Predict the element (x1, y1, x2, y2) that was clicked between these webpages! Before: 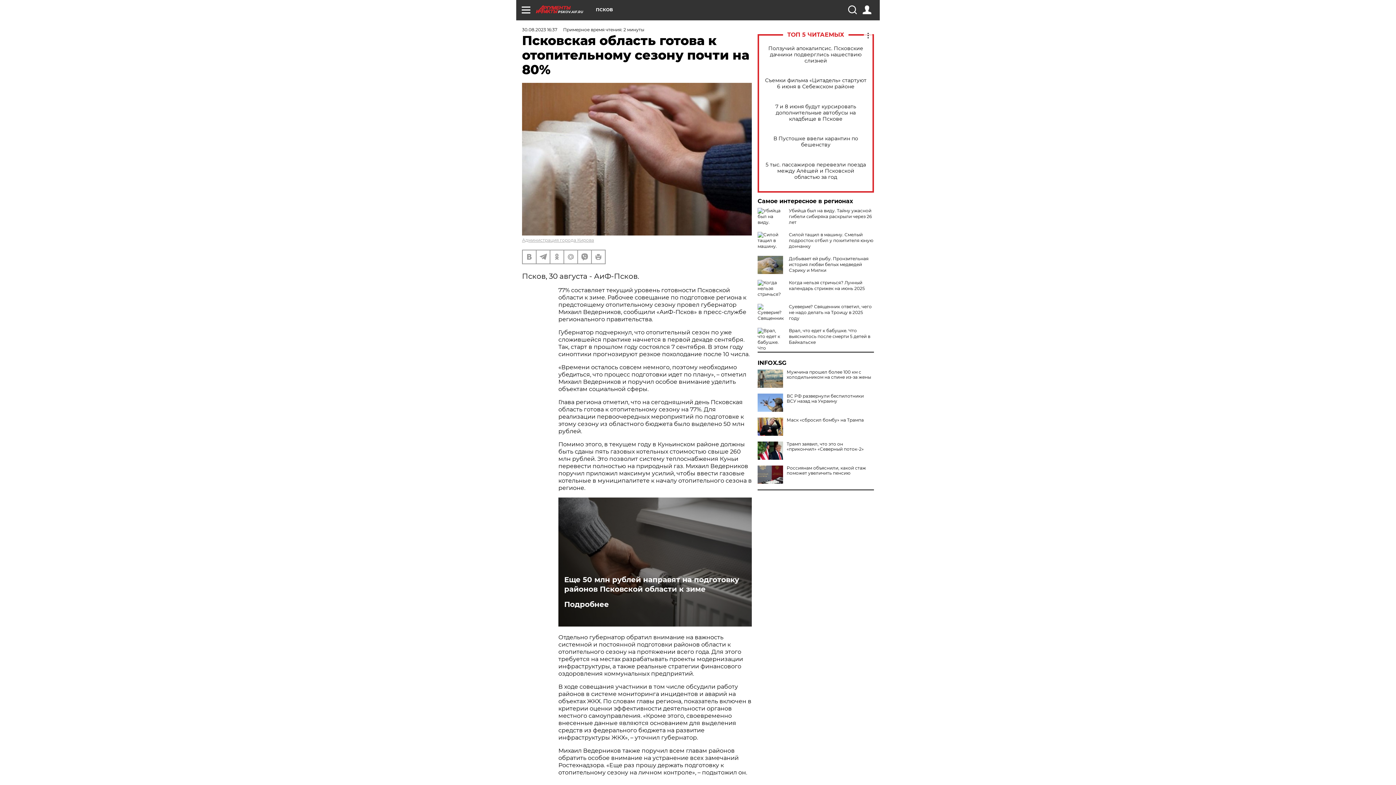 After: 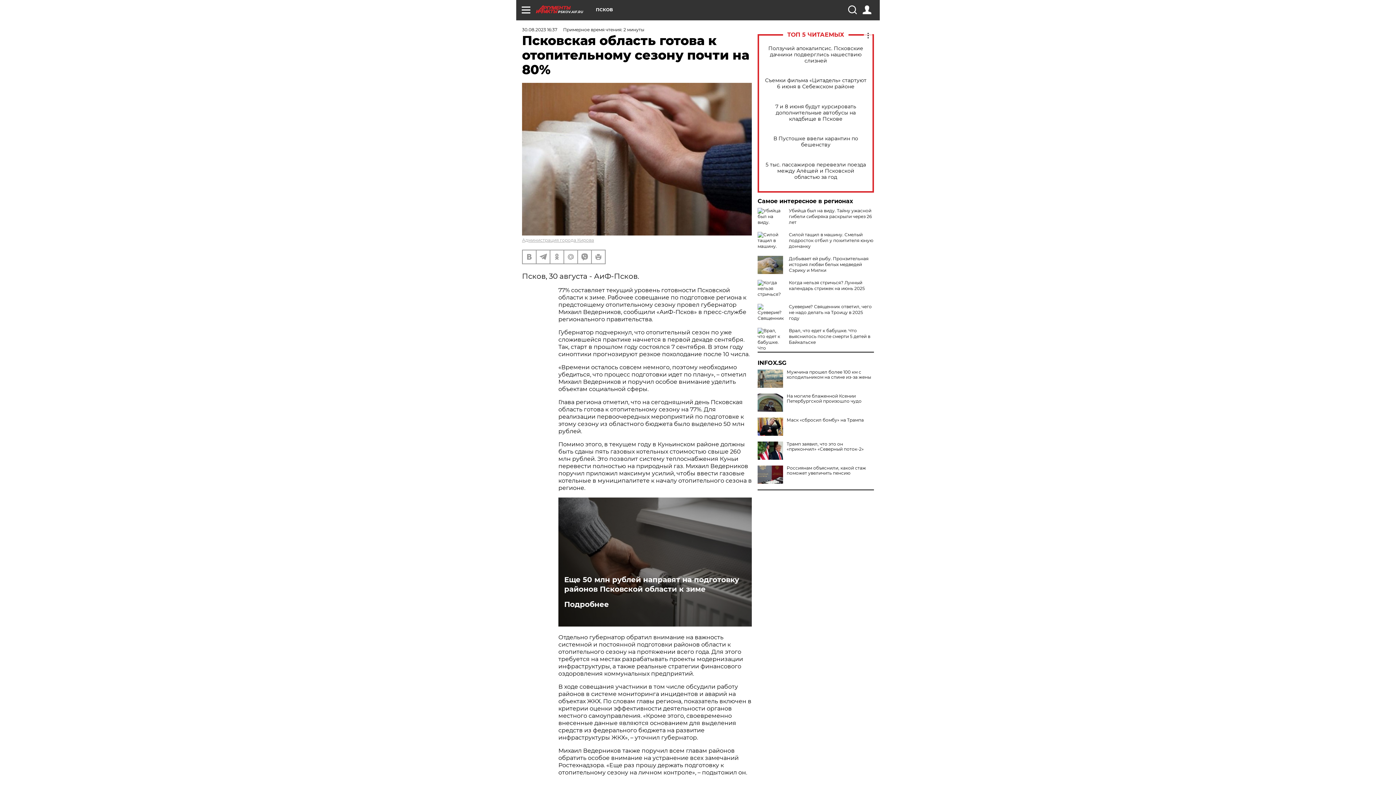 Action: bbox: (757, 393, 783, 412)